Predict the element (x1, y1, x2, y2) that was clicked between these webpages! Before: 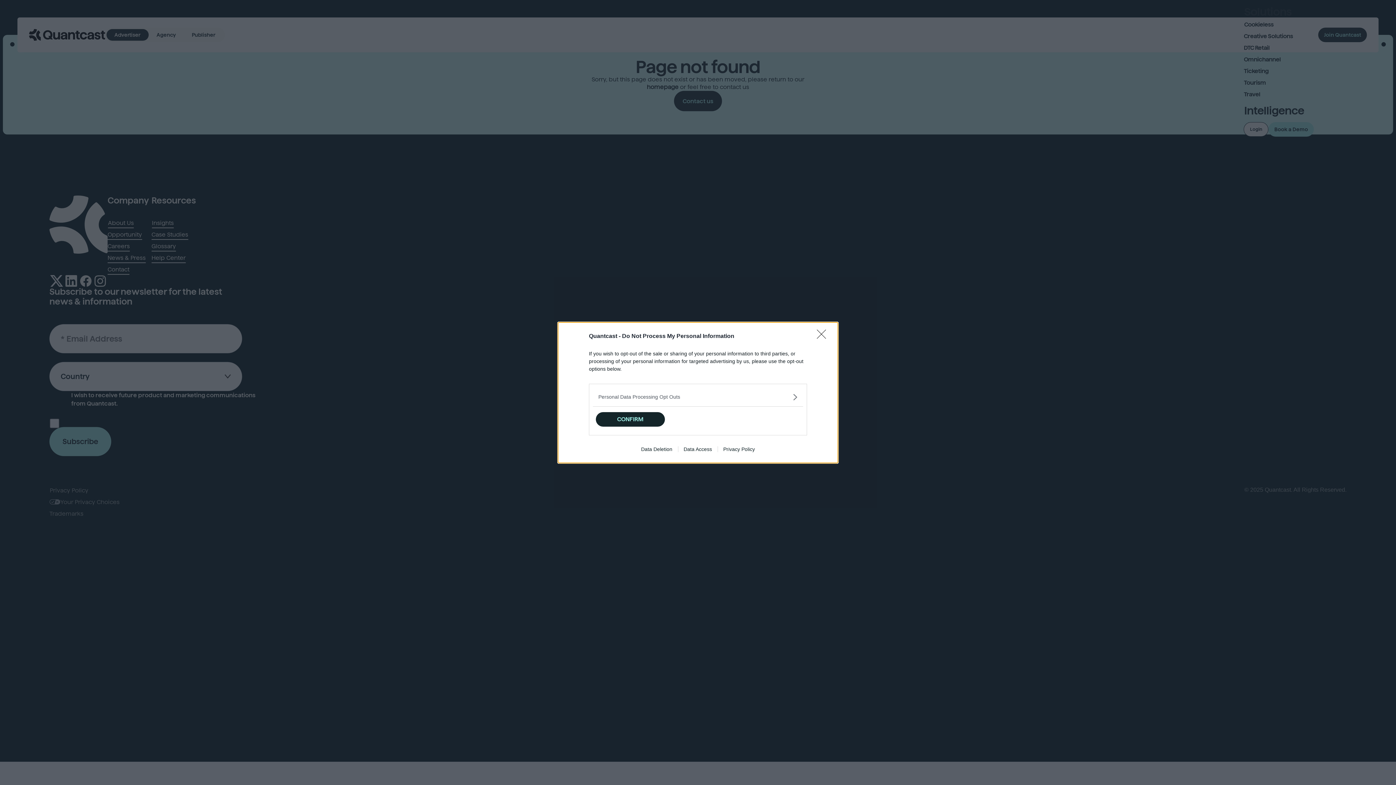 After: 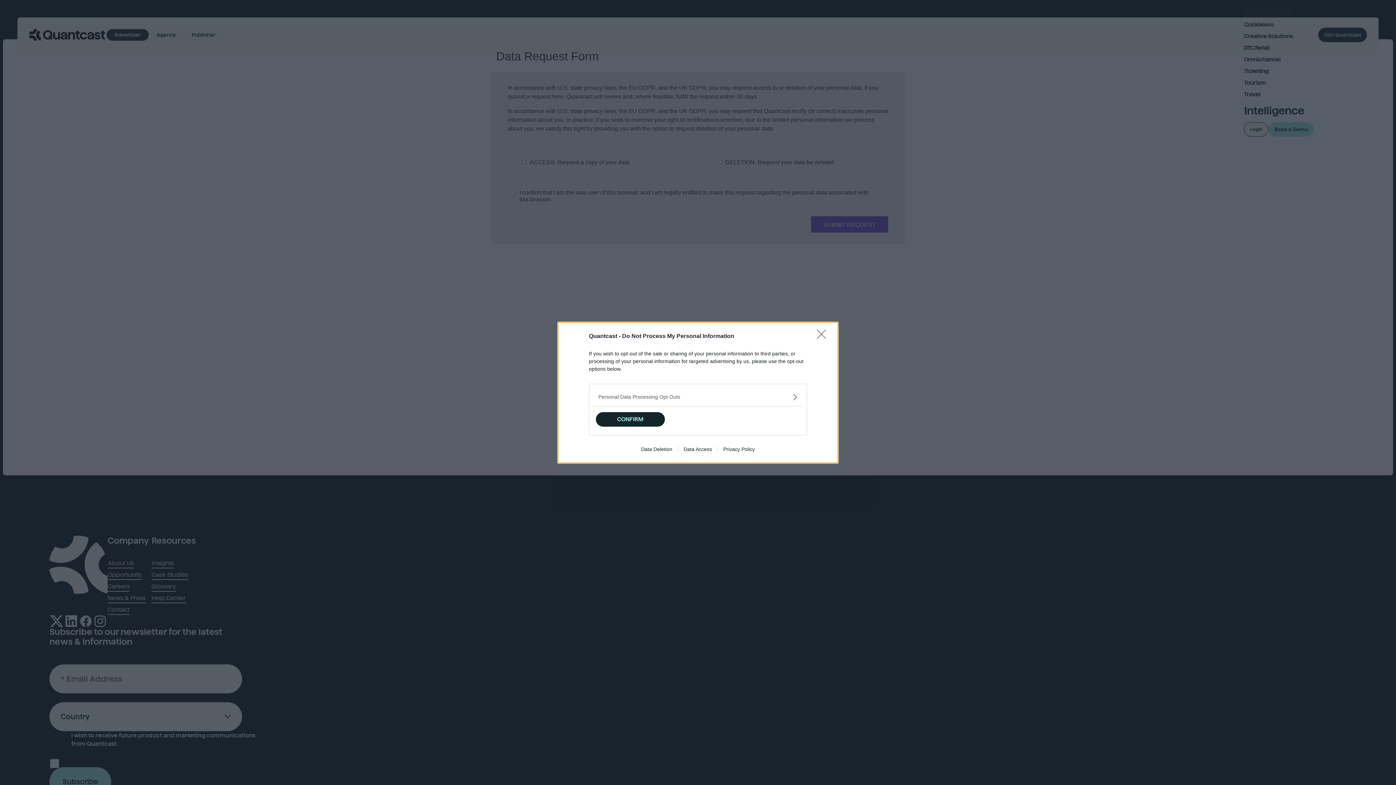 Action: label: Data Access bbox: (678, 446, 717, 452)